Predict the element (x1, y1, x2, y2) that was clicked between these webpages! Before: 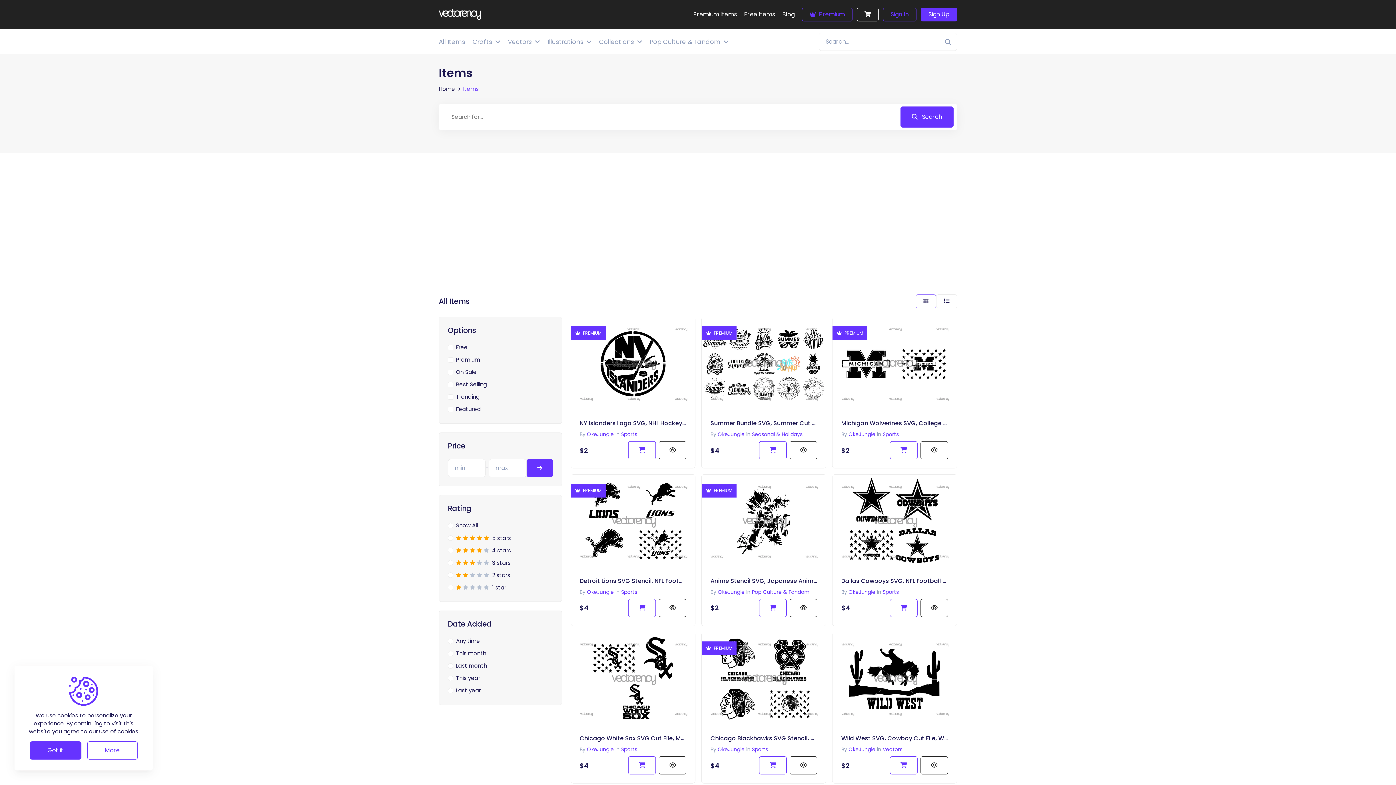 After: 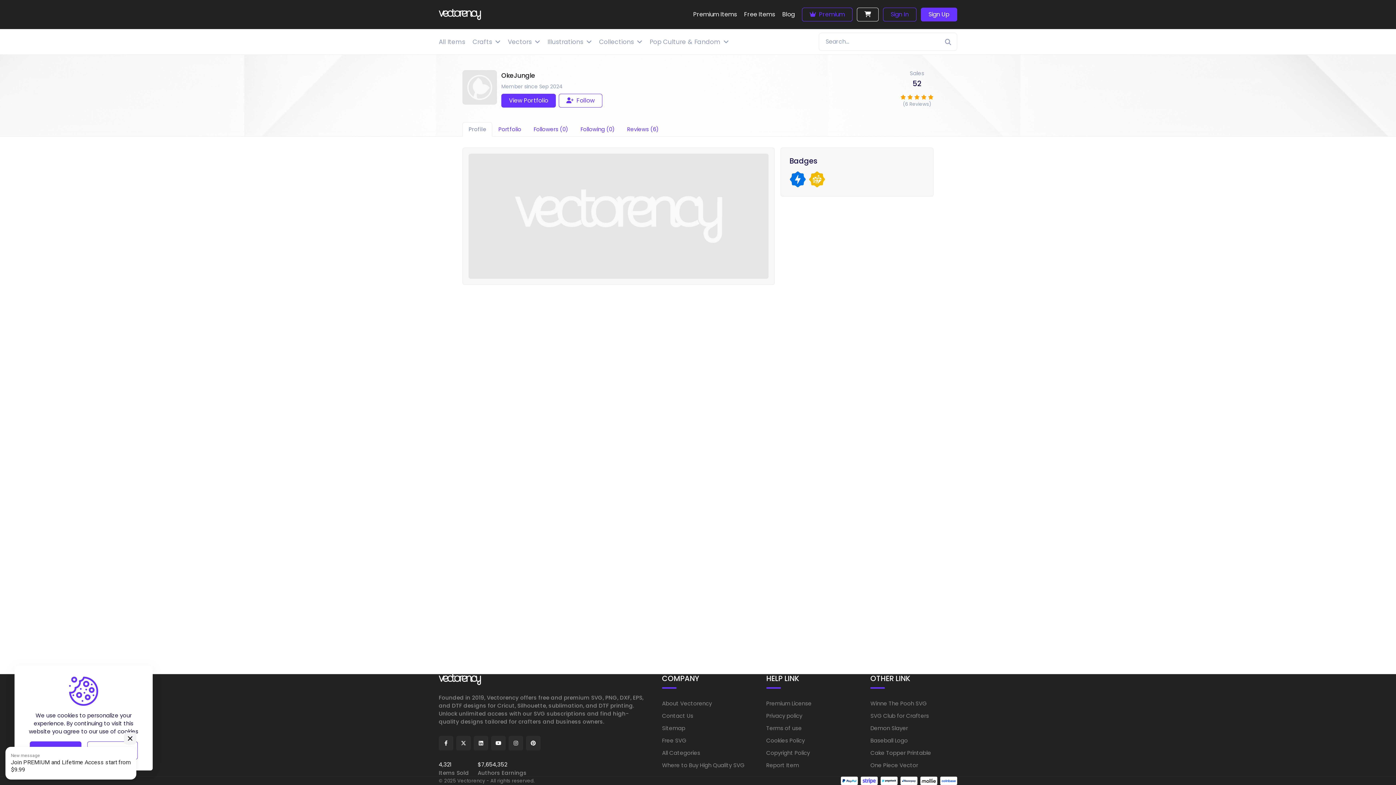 Action: label: OkeJungle bbox: (717, 588, 744, 595)